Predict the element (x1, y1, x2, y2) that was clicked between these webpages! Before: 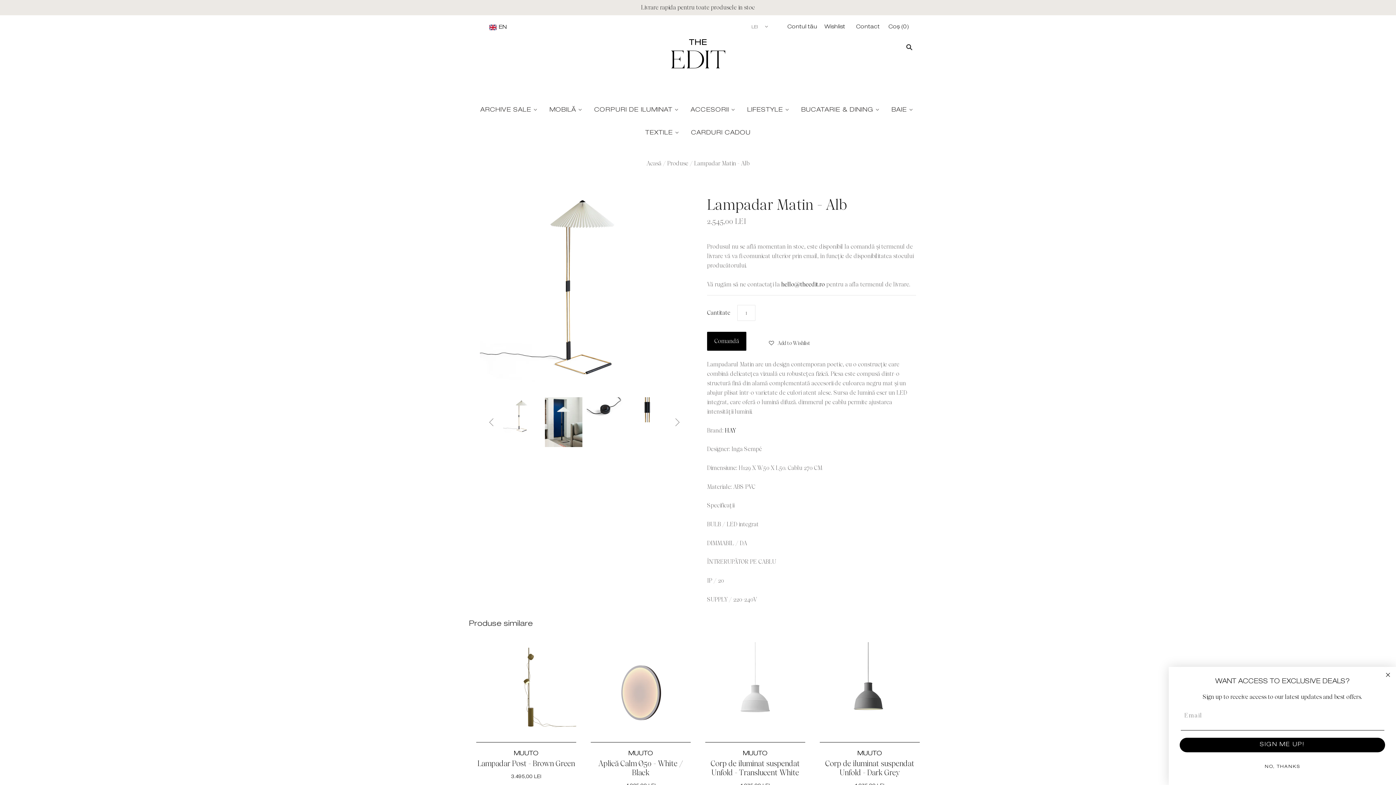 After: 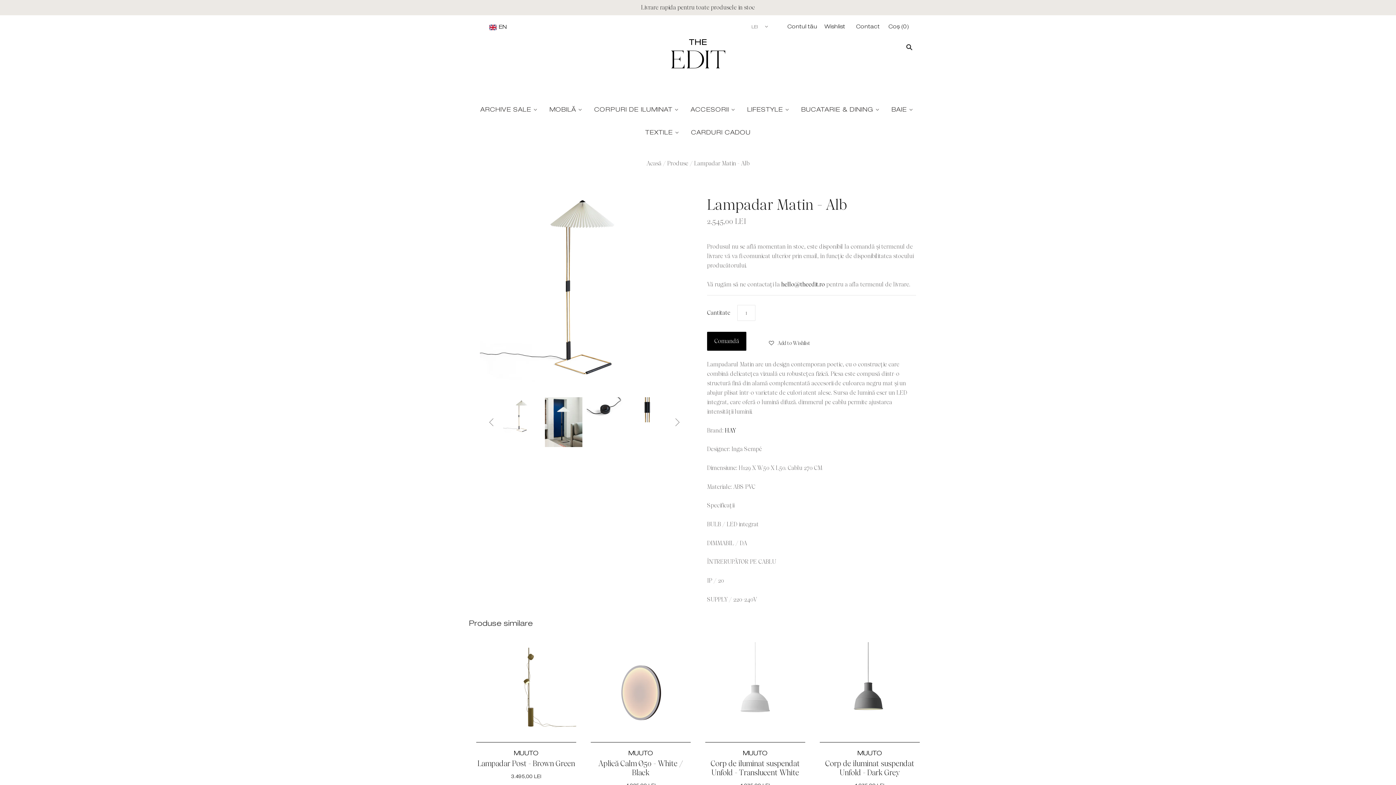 Action: label: Close dialog bbox: (1387, 670, 1395, 679)